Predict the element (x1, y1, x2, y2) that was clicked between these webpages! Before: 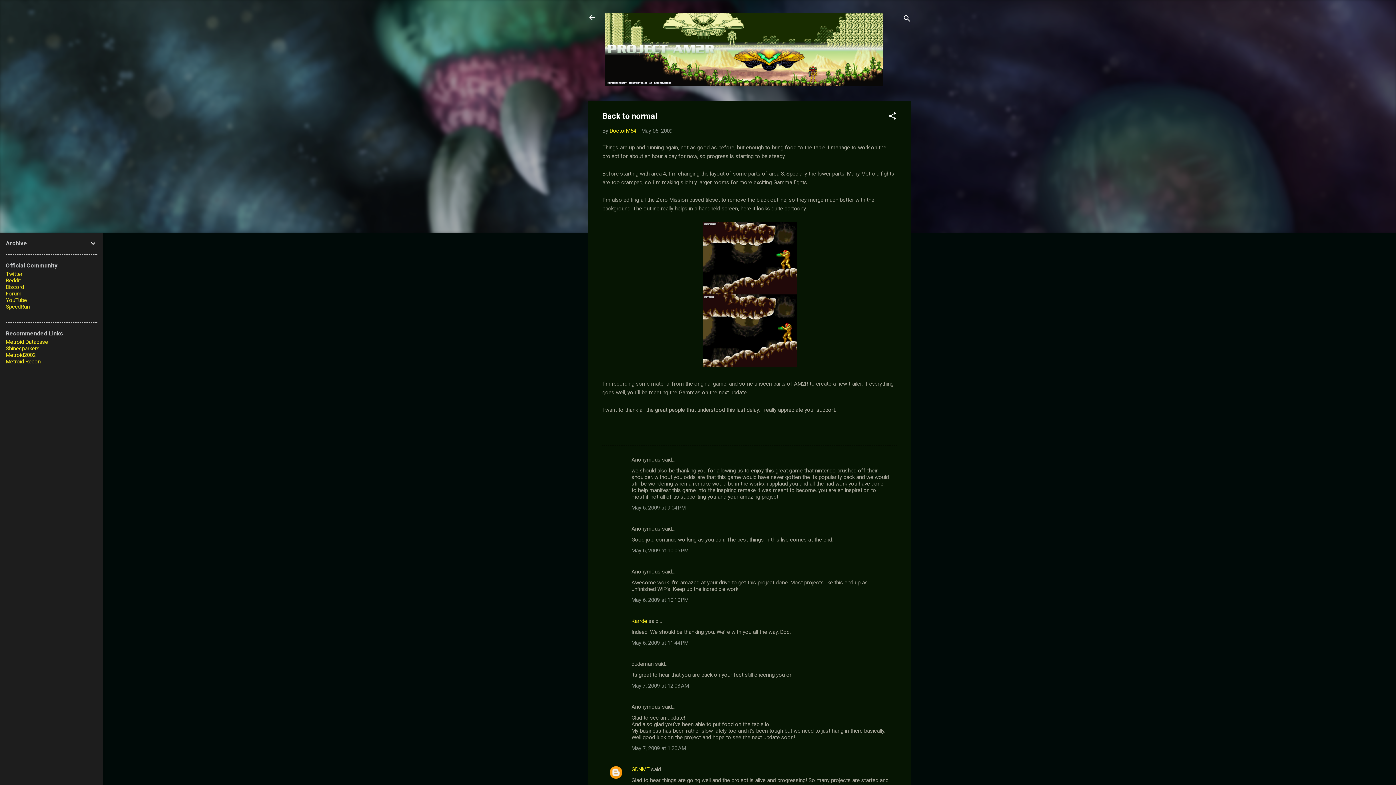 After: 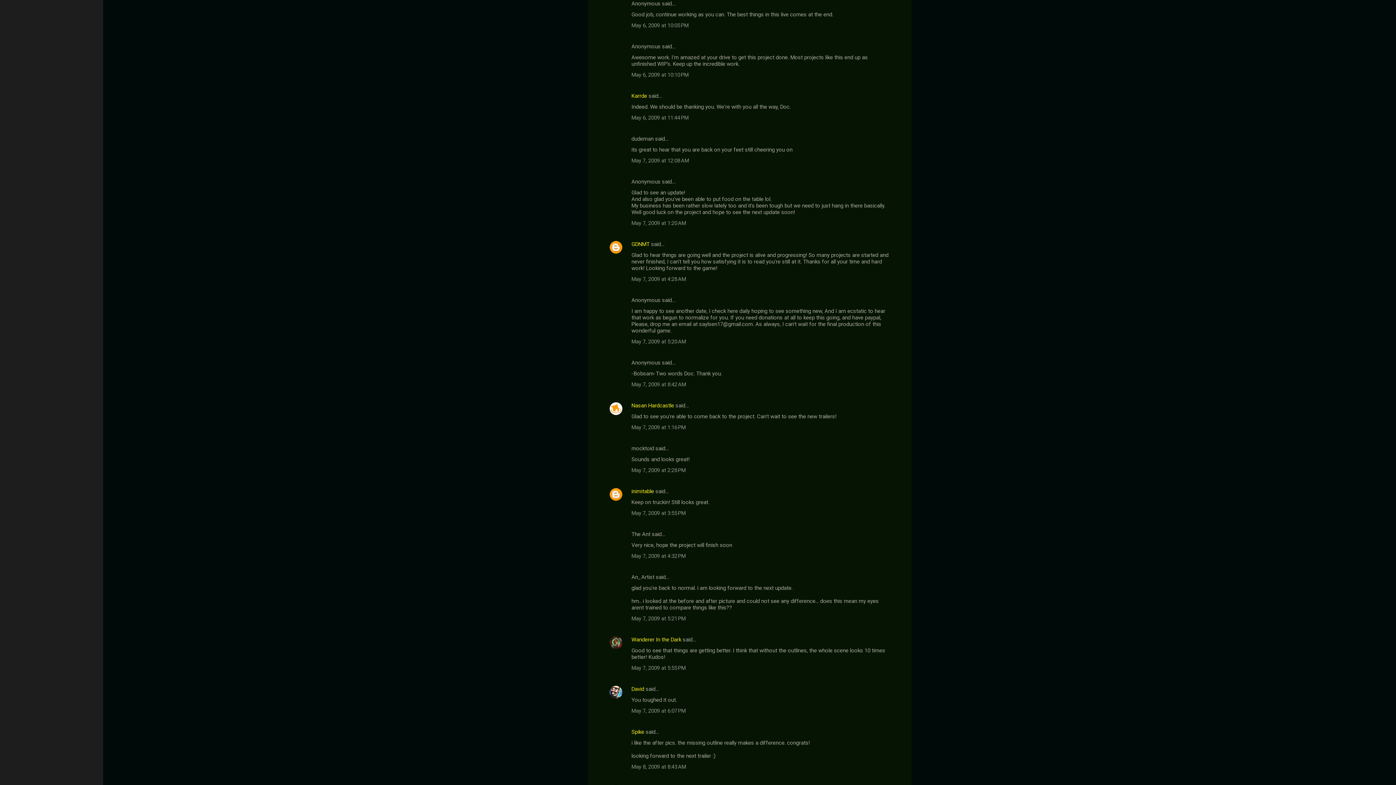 Action: label: May 6, 2009 at 10:05 PM bbox: (631, 547, 688, 554)